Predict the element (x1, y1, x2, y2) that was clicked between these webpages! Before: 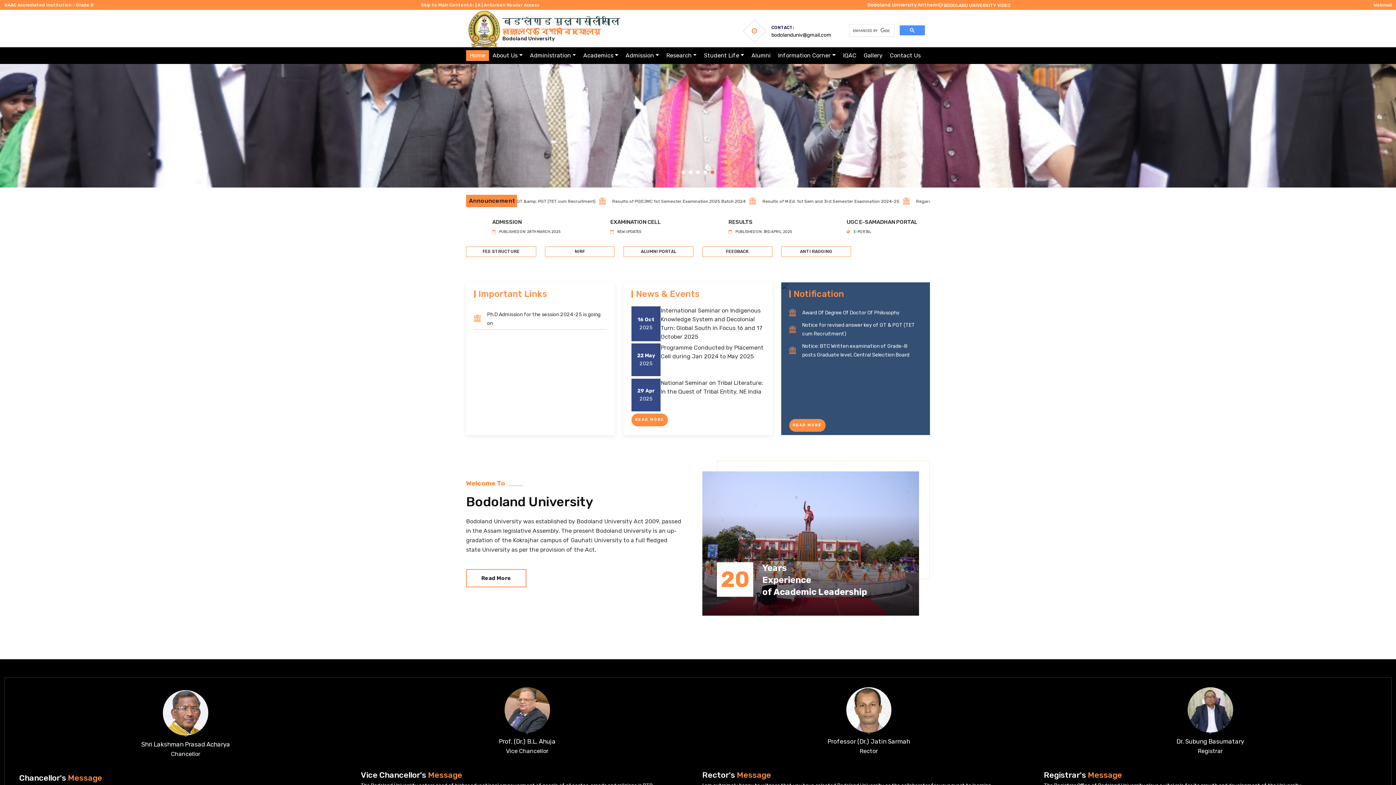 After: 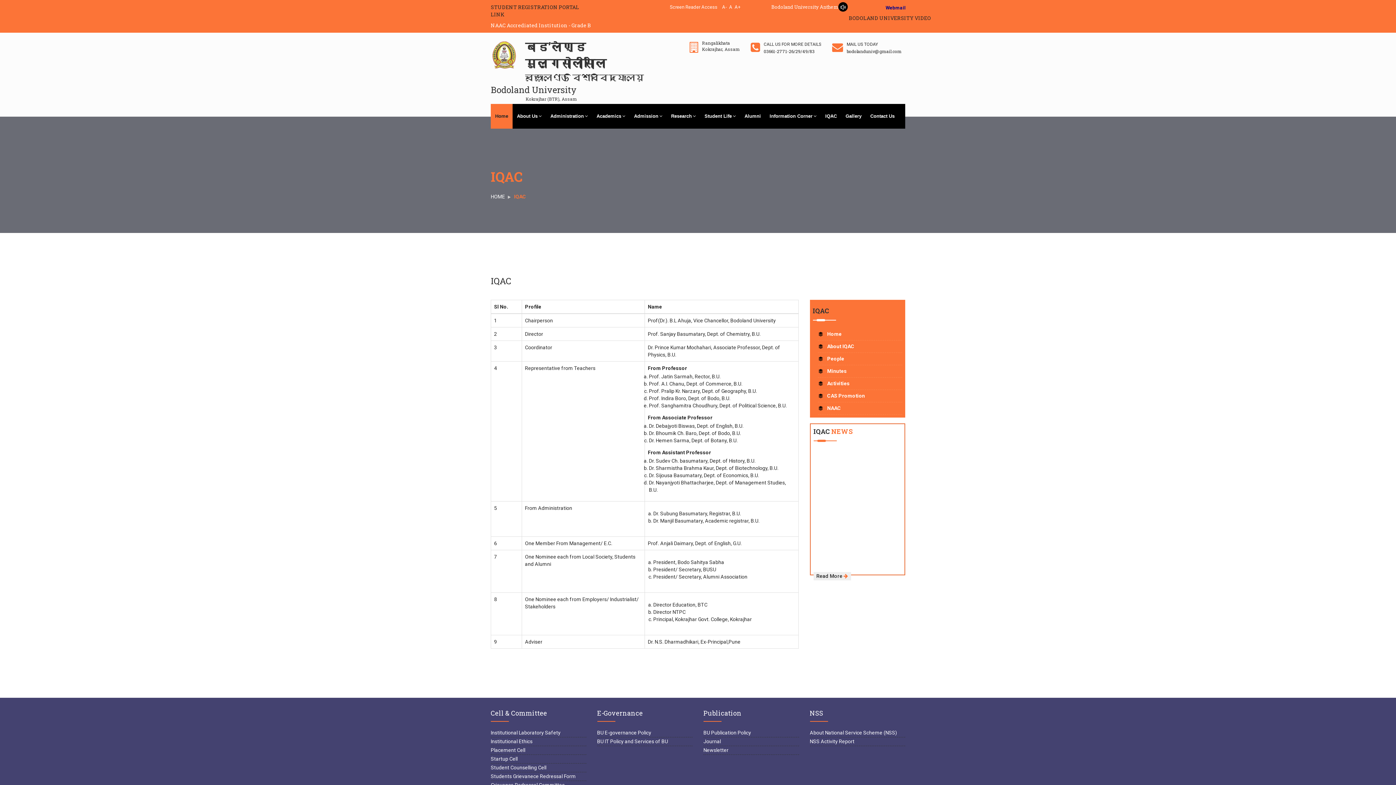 Action: bbox: (839, 50, 860, 61) label: IQAC